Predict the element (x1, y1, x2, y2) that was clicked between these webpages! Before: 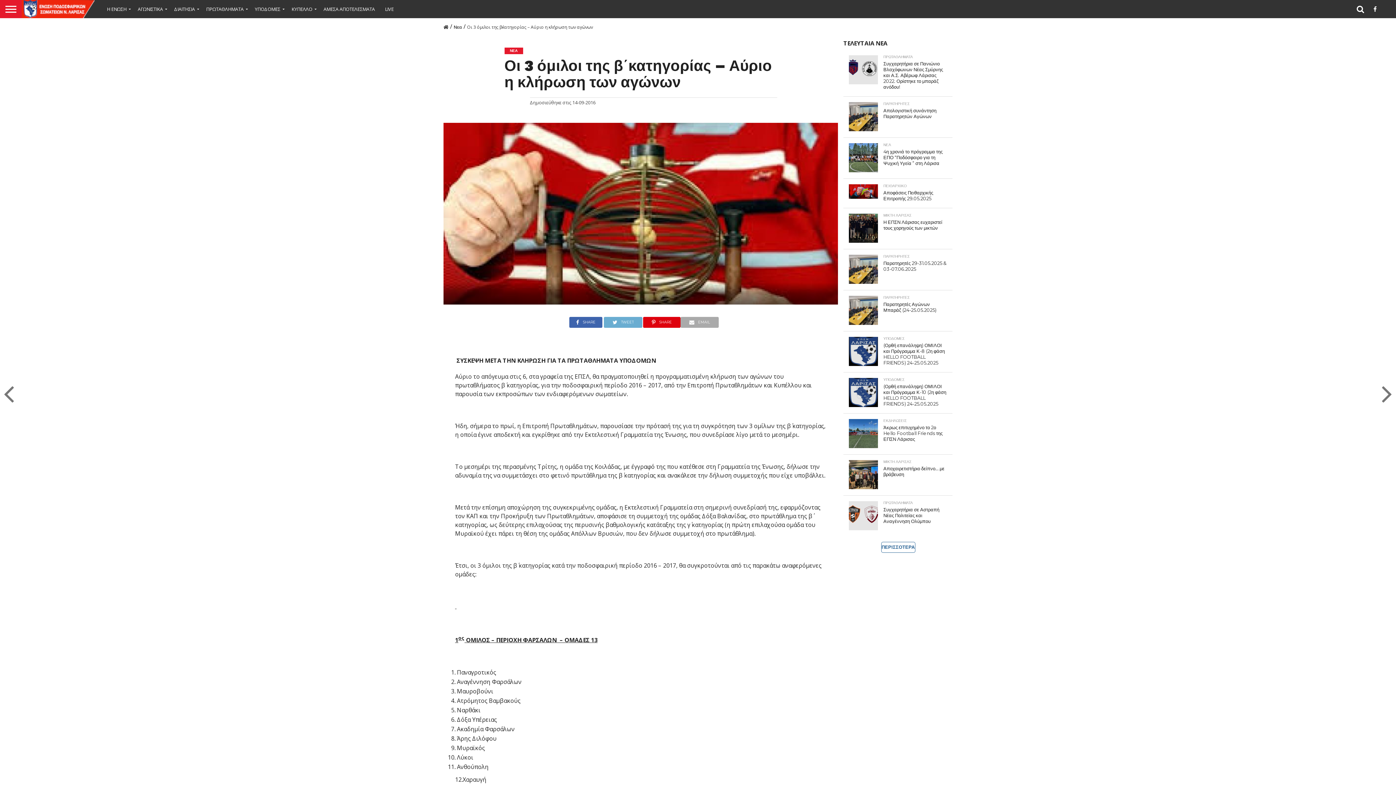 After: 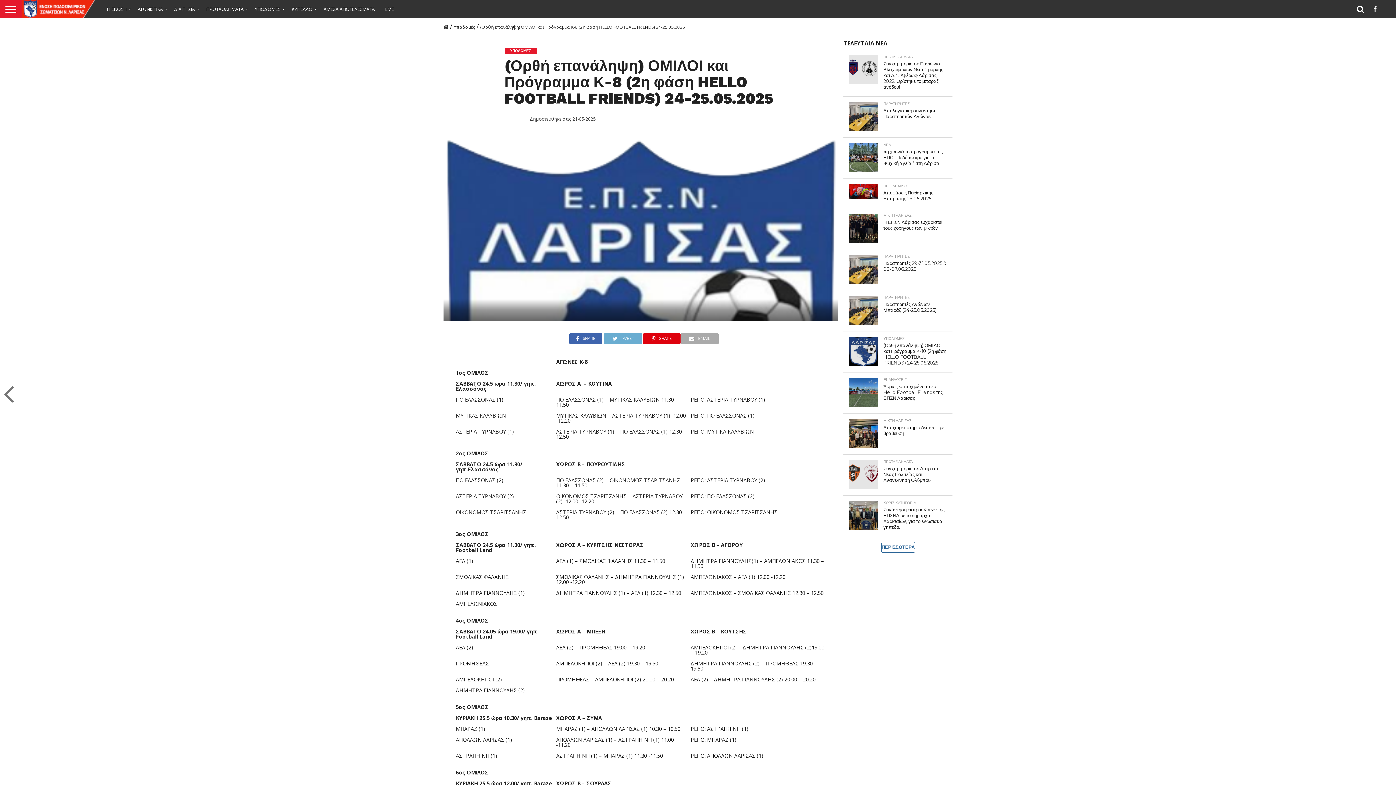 Action: bbox: (849, 337, 947, 366) label: ΥΠΟΔΟΜΕΣ

(Ορθή επανάληψη) ΟΜΙΛΟΙ και Πρόγραμμα Κ-8 (2η φάση HELLO FOOTBALL FRIENDS) 24-25.05.2025